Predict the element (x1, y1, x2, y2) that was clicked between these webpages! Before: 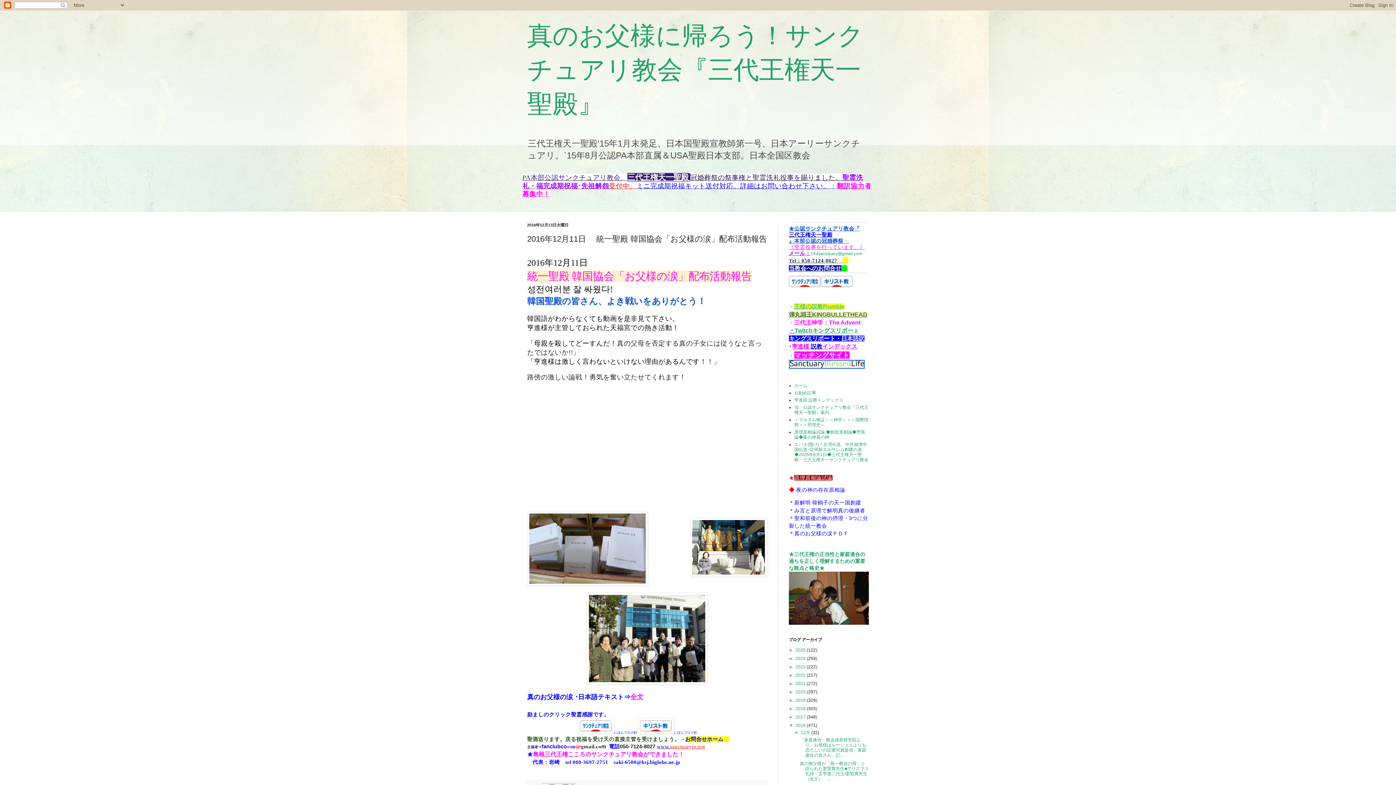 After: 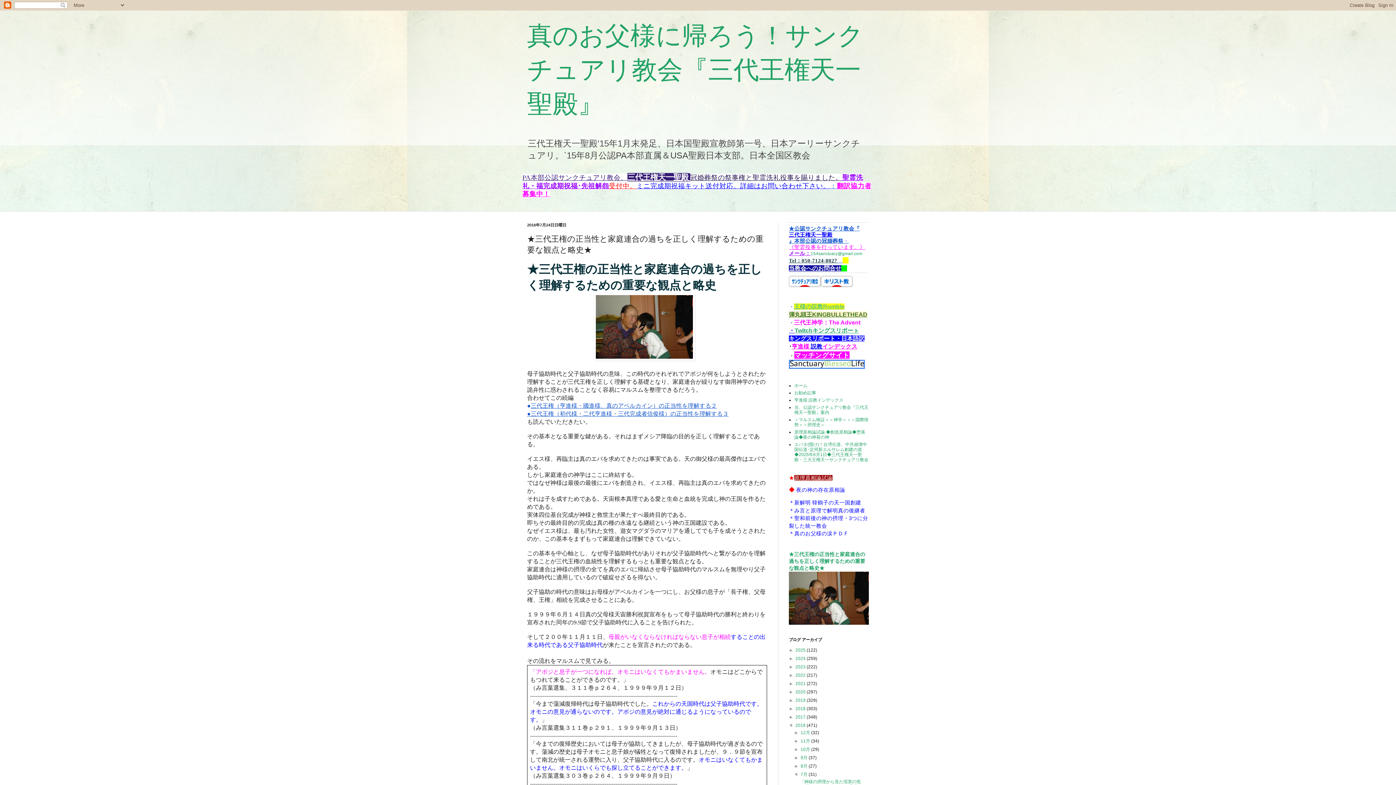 Action: bbox: (789, 551, 865, 571) label: ★三代王権の正当性と家庭連合の過ちを正しく理解するための重要な観点と略史★